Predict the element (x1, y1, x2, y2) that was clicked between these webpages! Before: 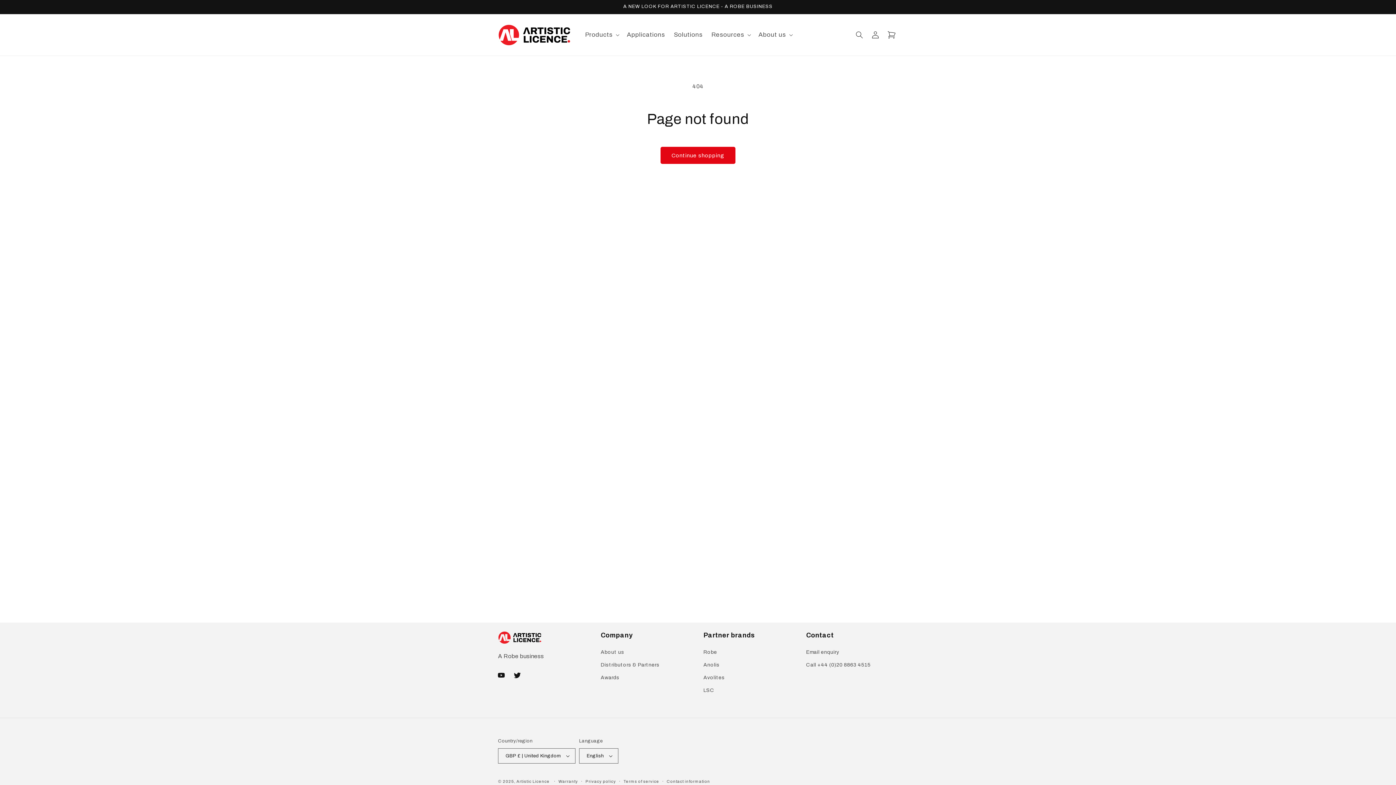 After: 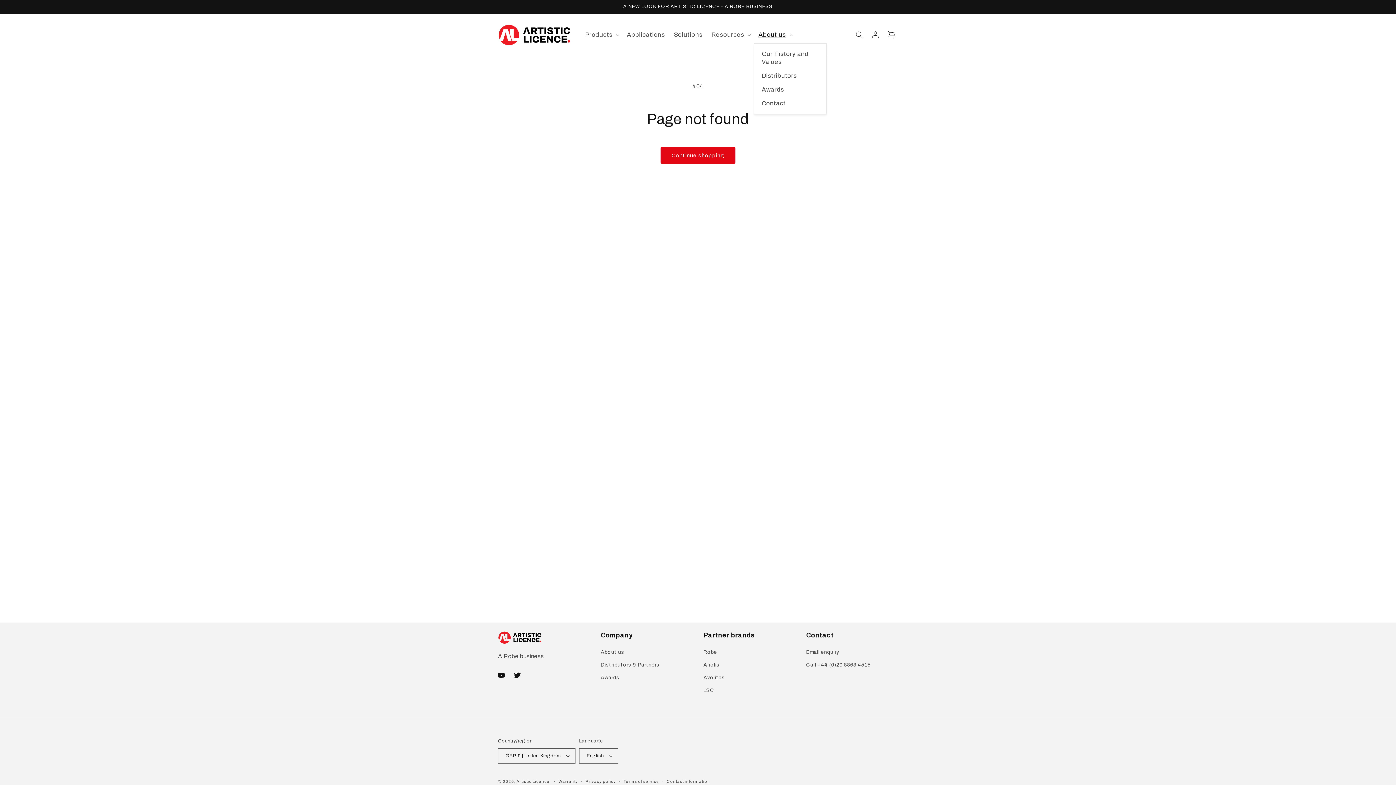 Action: label: About us bbox: (754, 26, 796, 43)